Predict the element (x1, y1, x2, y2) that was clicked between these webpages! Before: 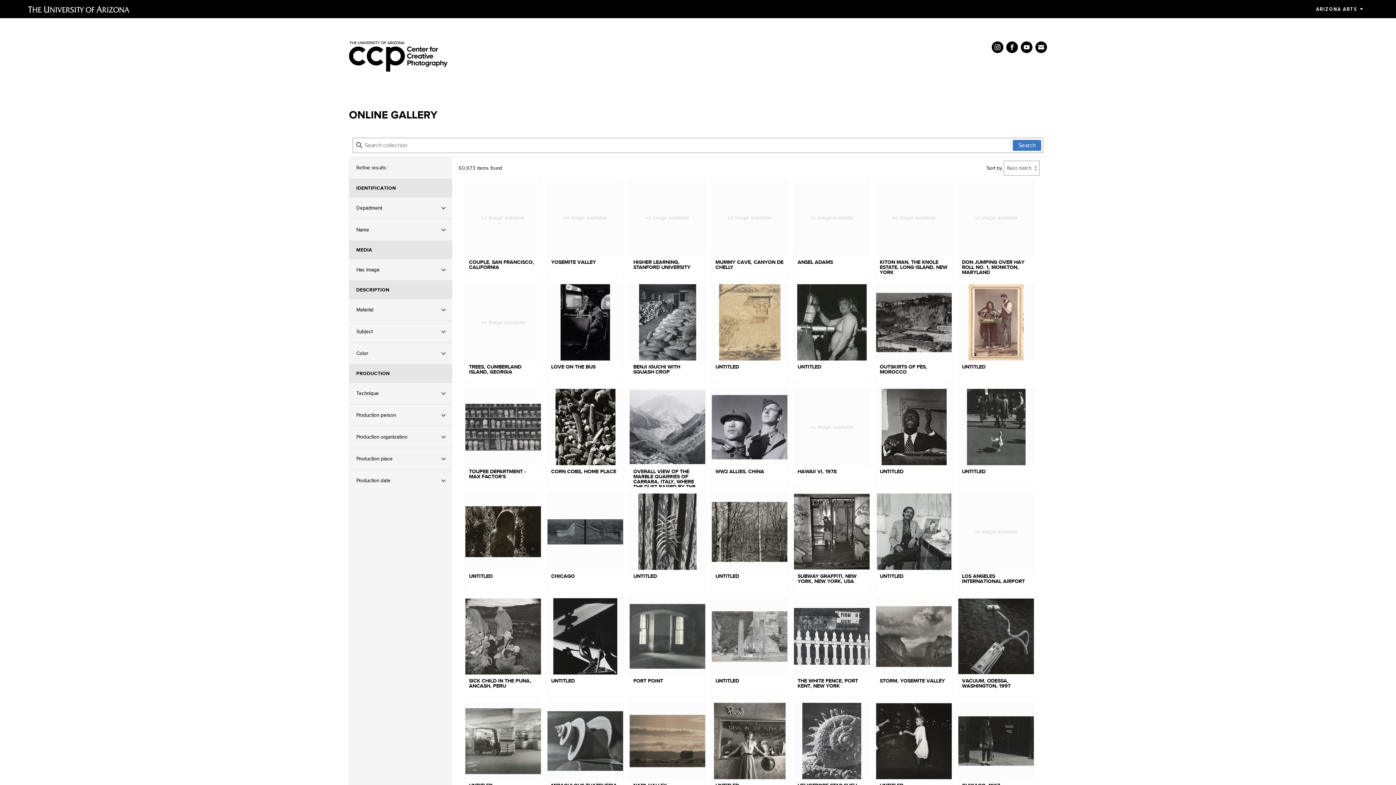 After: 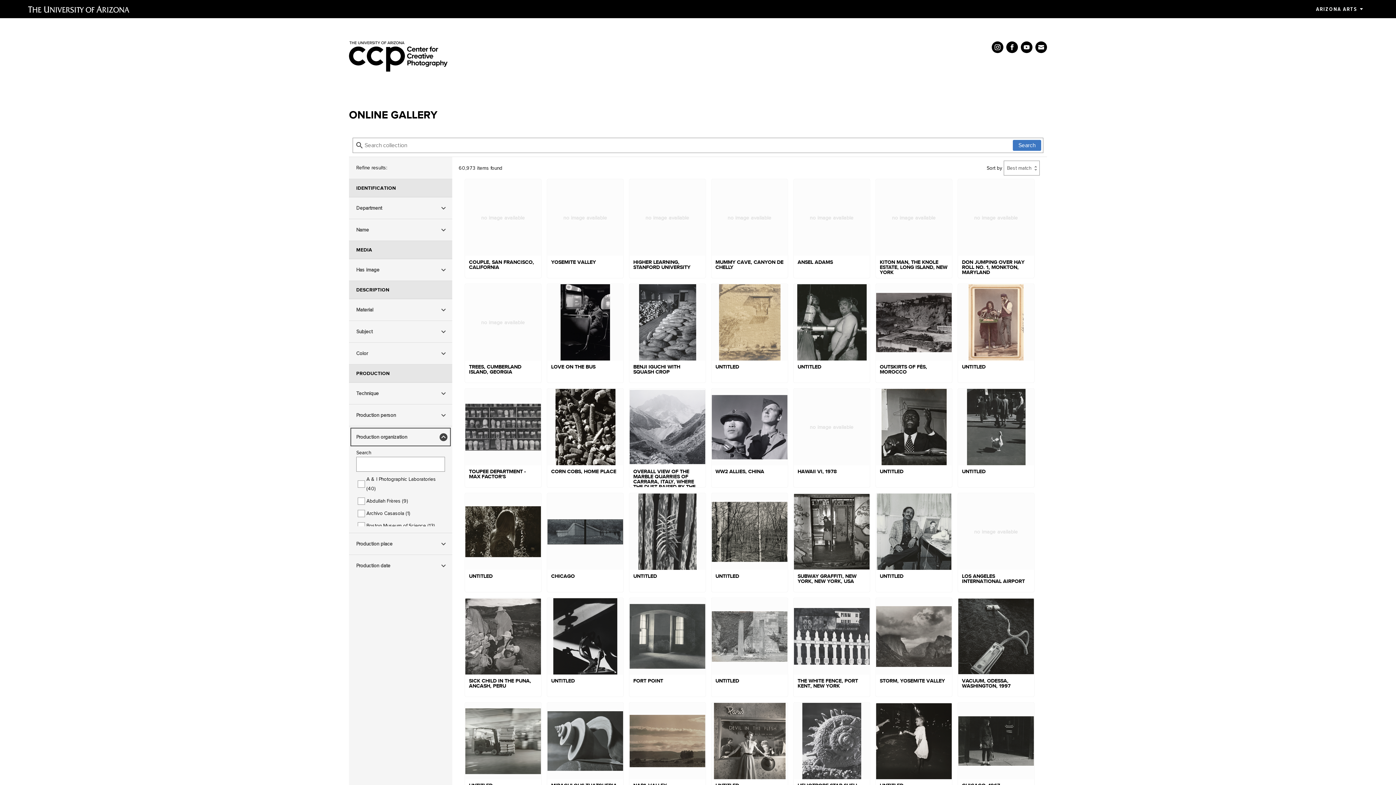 Action: label: Production organization bbox: (349, 426, 452, 448)